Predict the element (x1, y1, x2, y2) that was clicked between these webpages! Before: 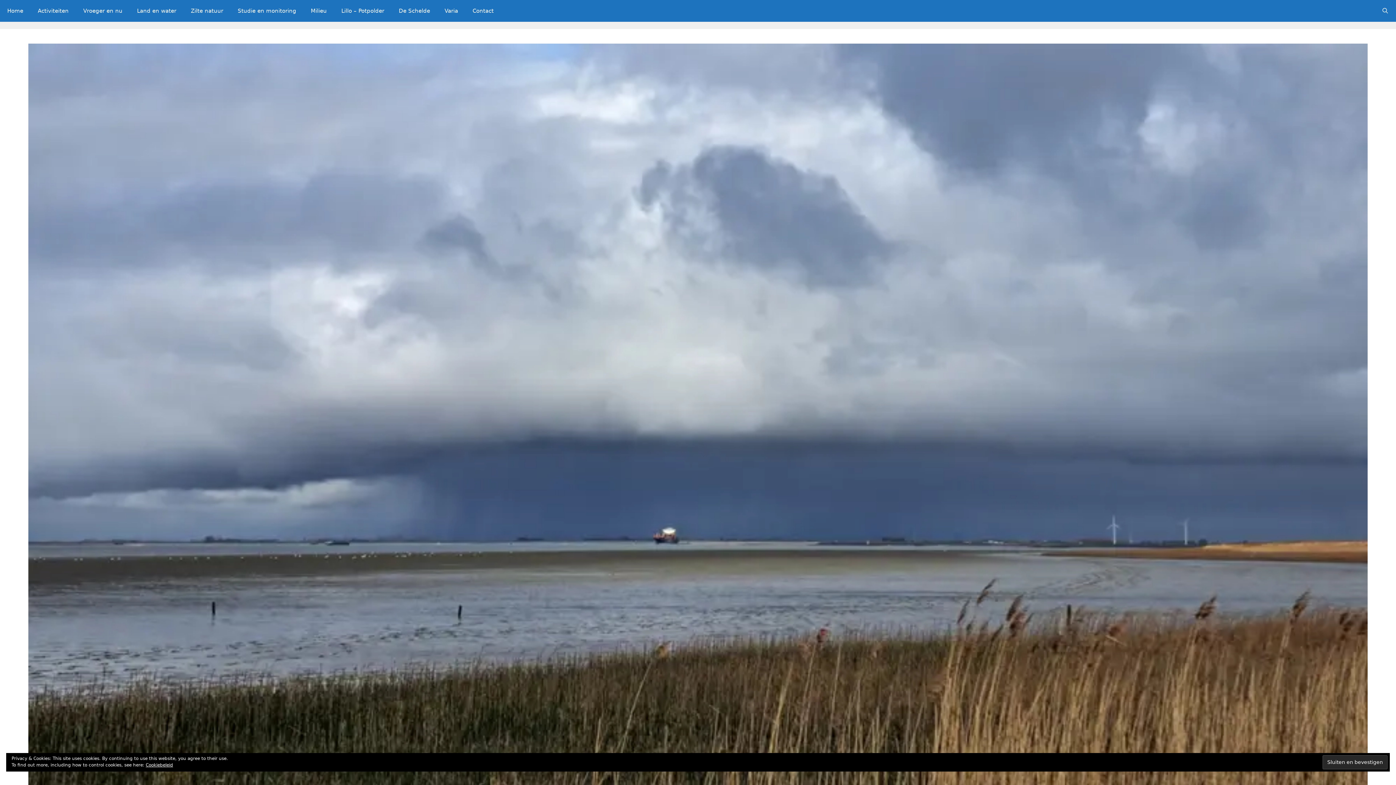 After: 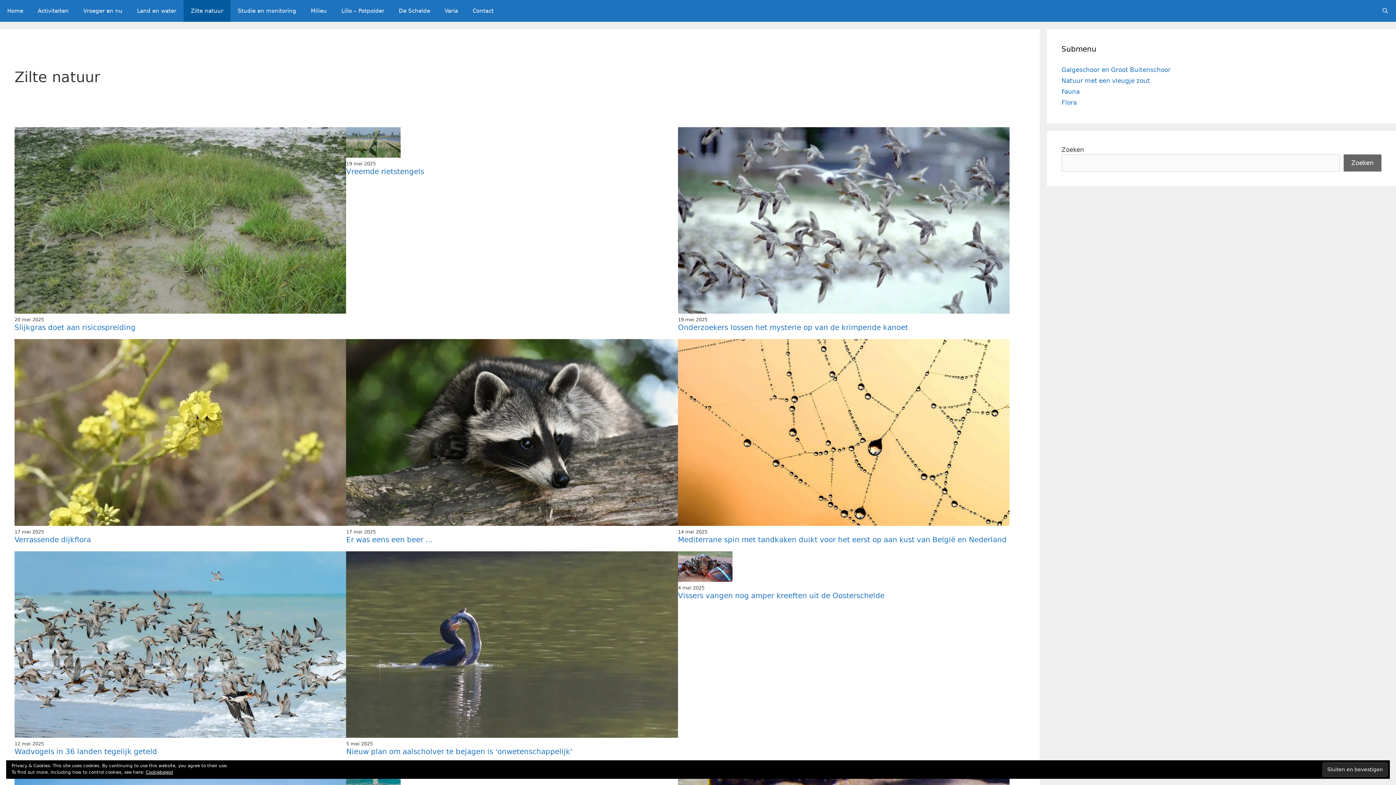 Action: bbox: (183, 0, 230, 21) label: Zilte natuur